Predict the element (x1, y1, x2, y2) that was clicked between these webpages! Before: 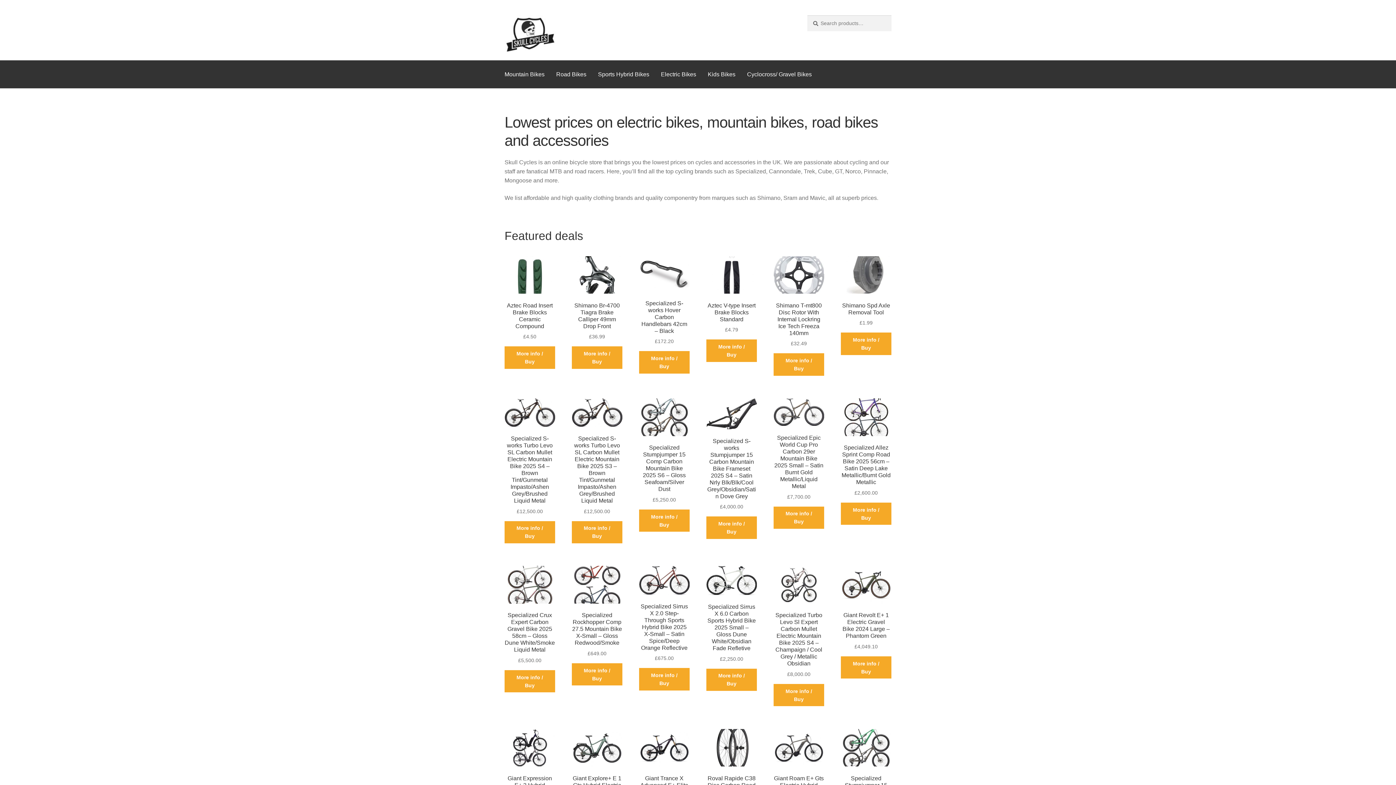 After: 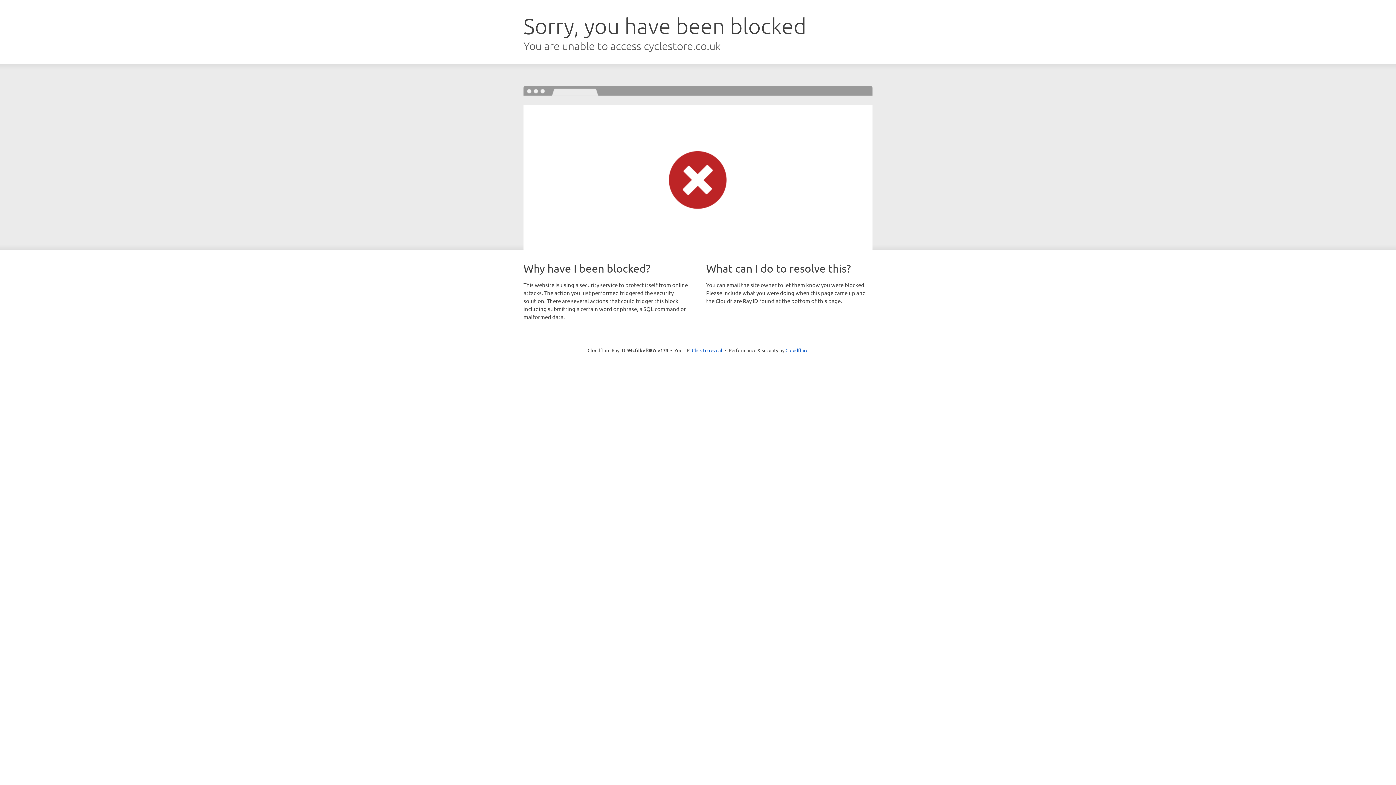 Action: label: More info / Buy bbox: (706, 339, 757, 362)